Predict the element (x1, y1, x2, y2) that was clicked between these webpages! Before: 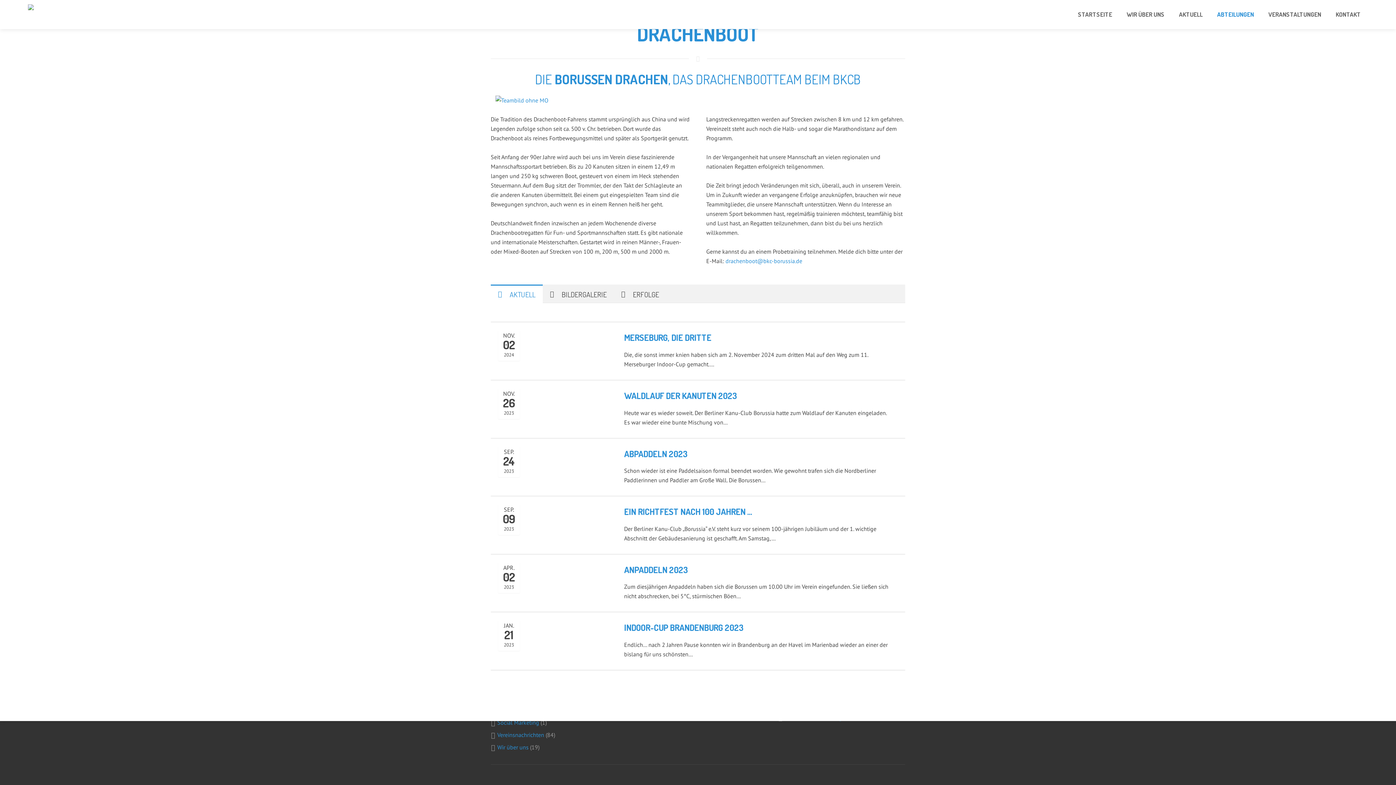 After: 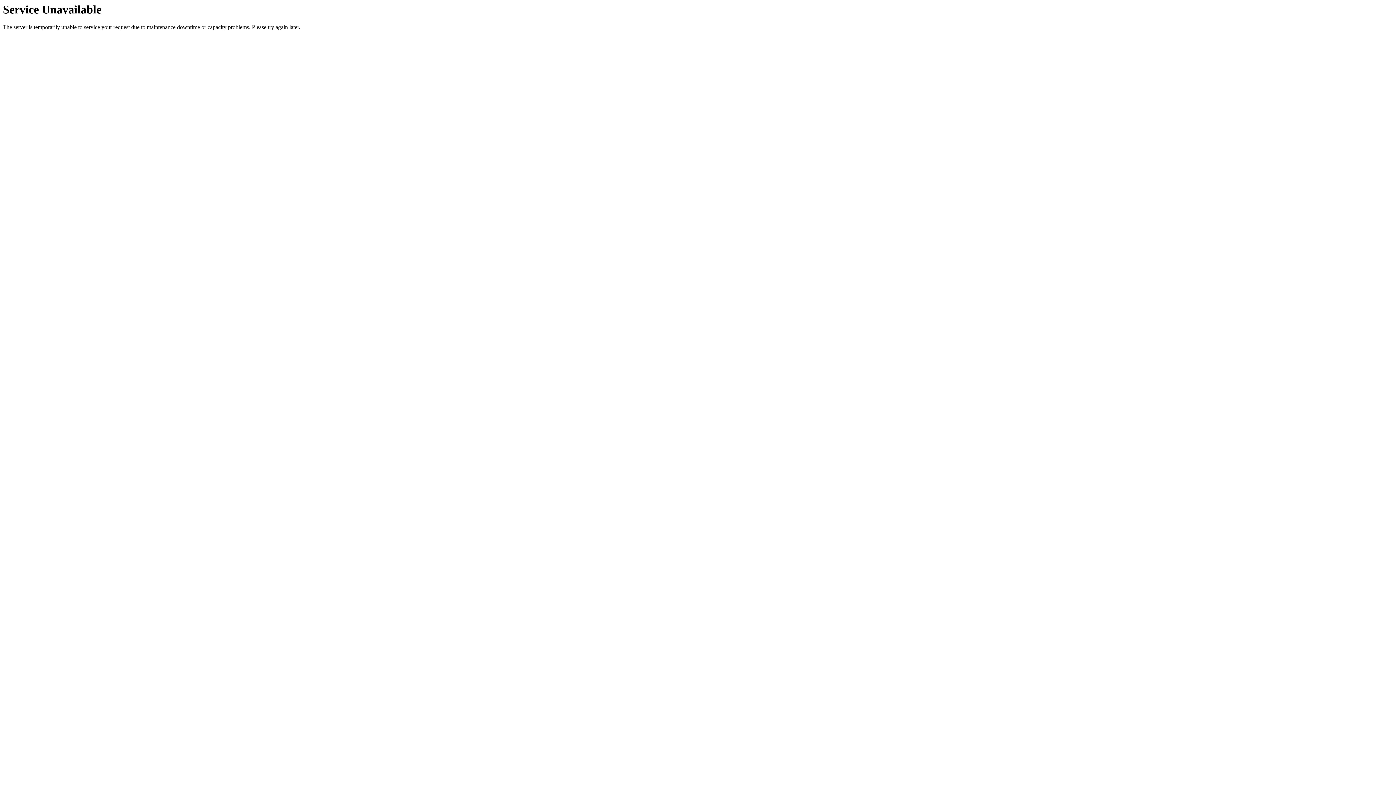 Action: bbox: (490, 496, 893, 518) label: EIN RICHTFEST NACH 100 JAHREN …